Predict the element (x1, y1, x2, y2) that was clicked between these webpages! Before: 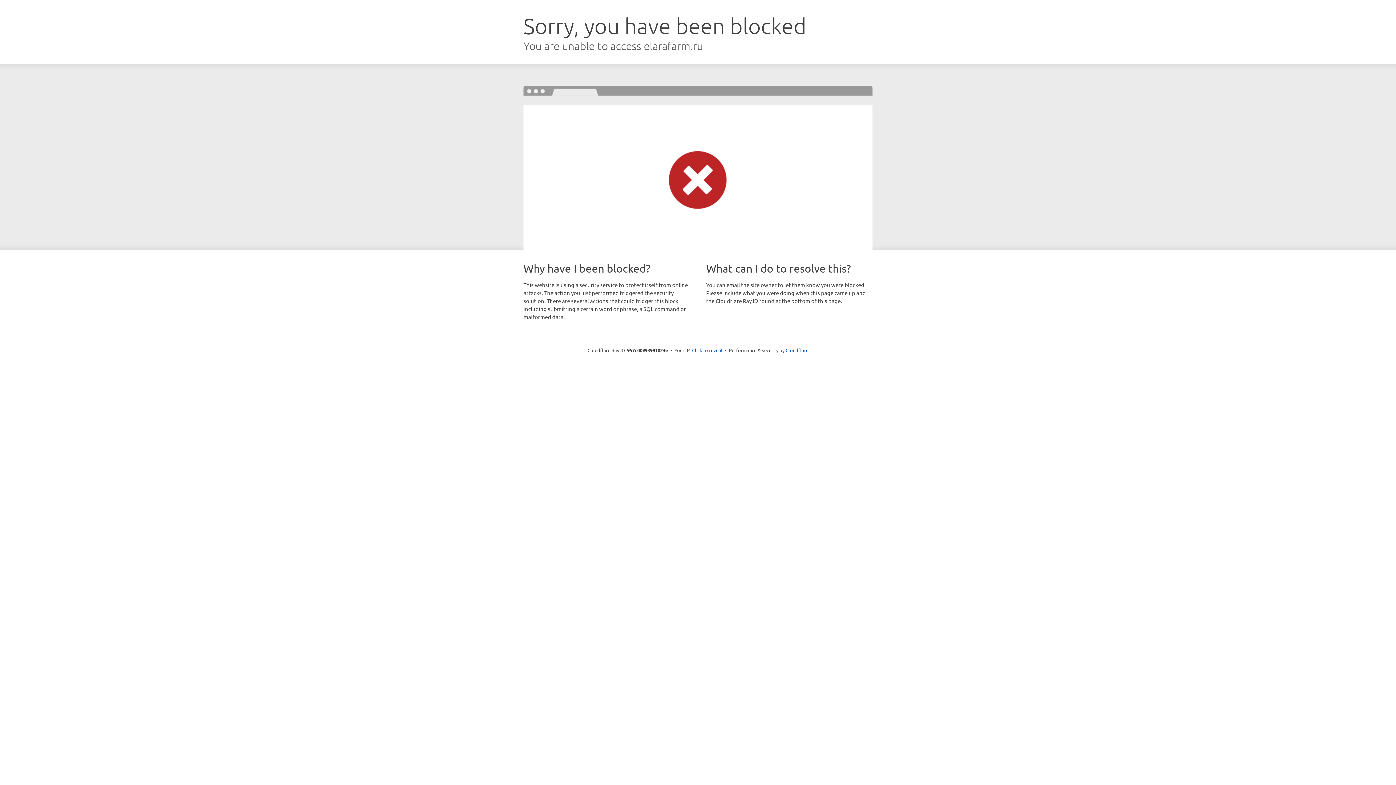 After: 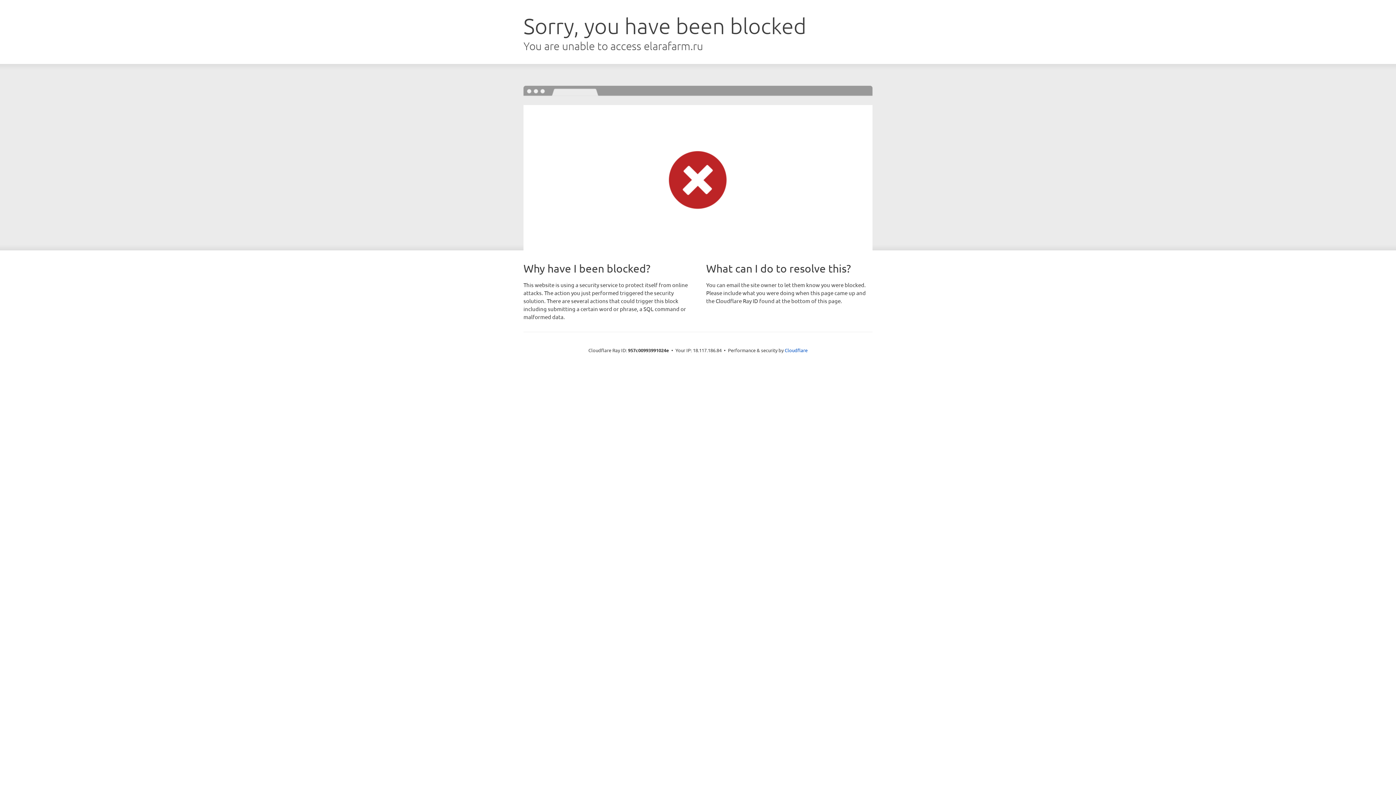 Action: bbox: (692, 346, 722, 353) label: Click to reveal